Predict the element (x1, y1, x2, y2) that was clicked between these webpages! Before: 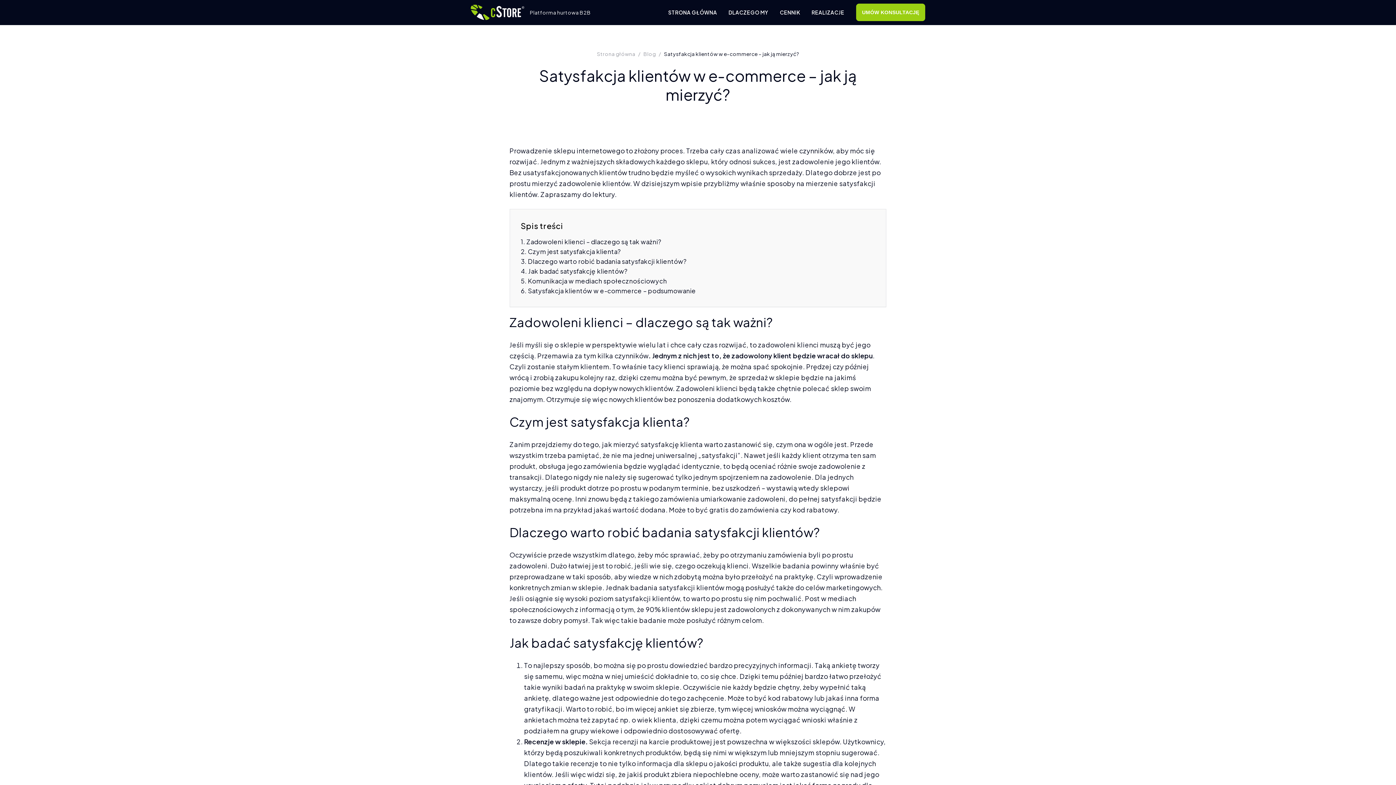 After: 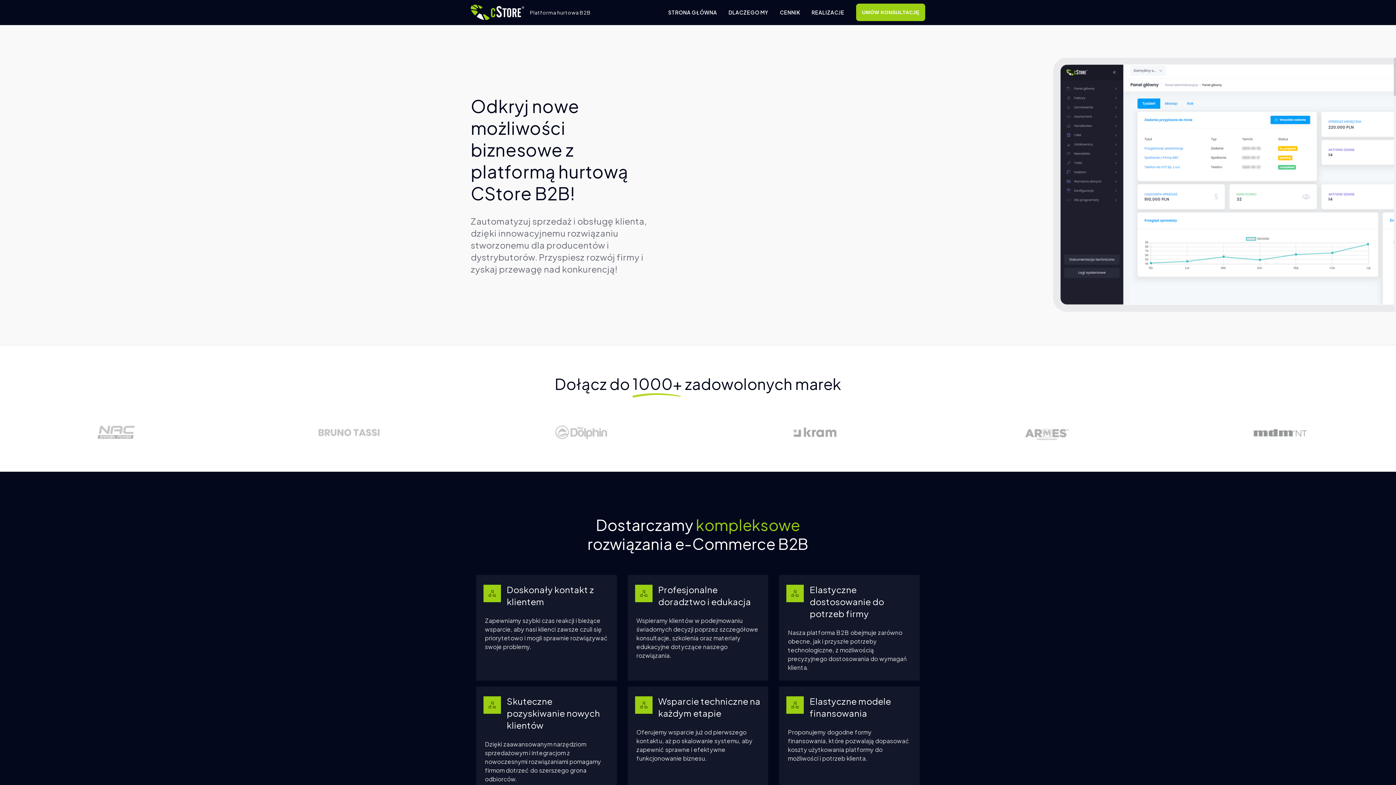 Action: bbox: (470, 4, 590, 20) label:  

Platforma hurtowa B2B